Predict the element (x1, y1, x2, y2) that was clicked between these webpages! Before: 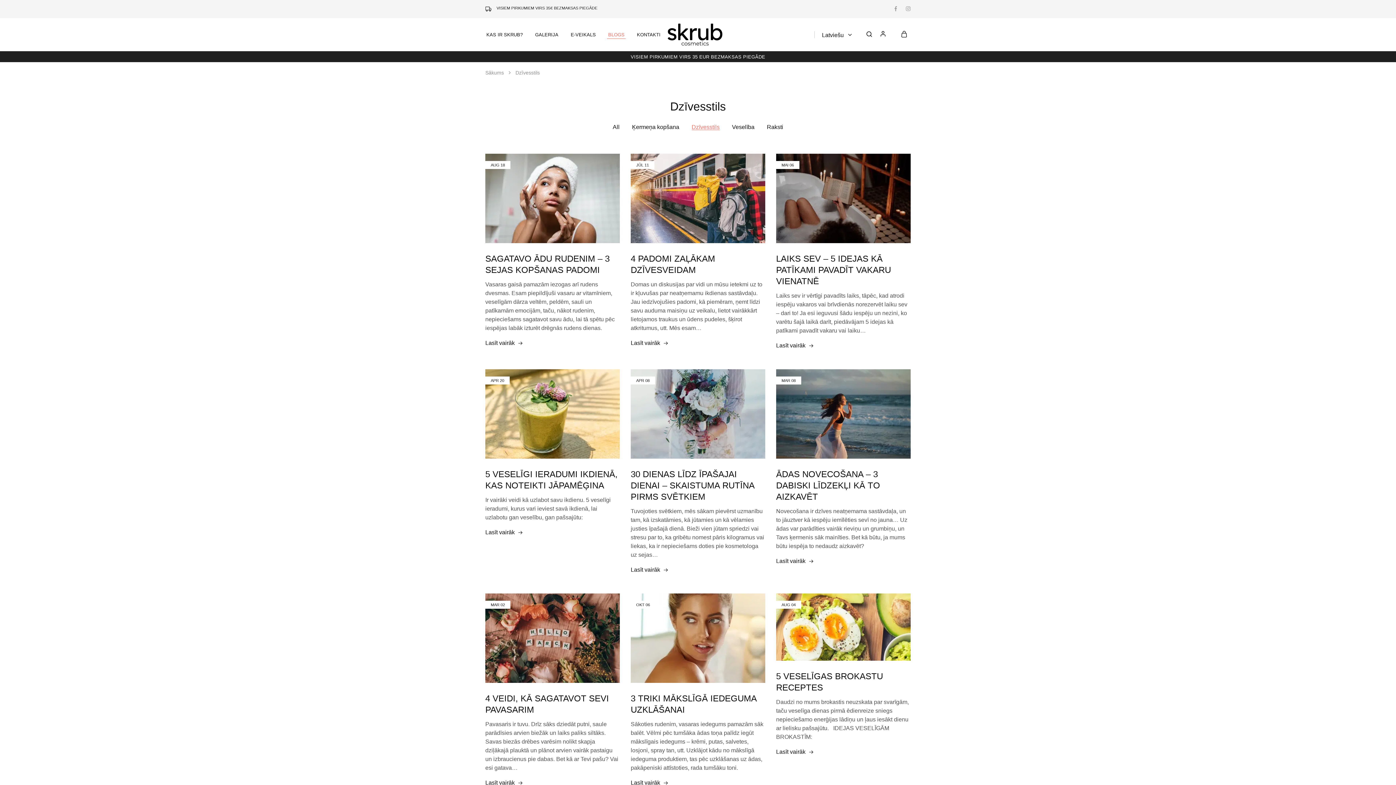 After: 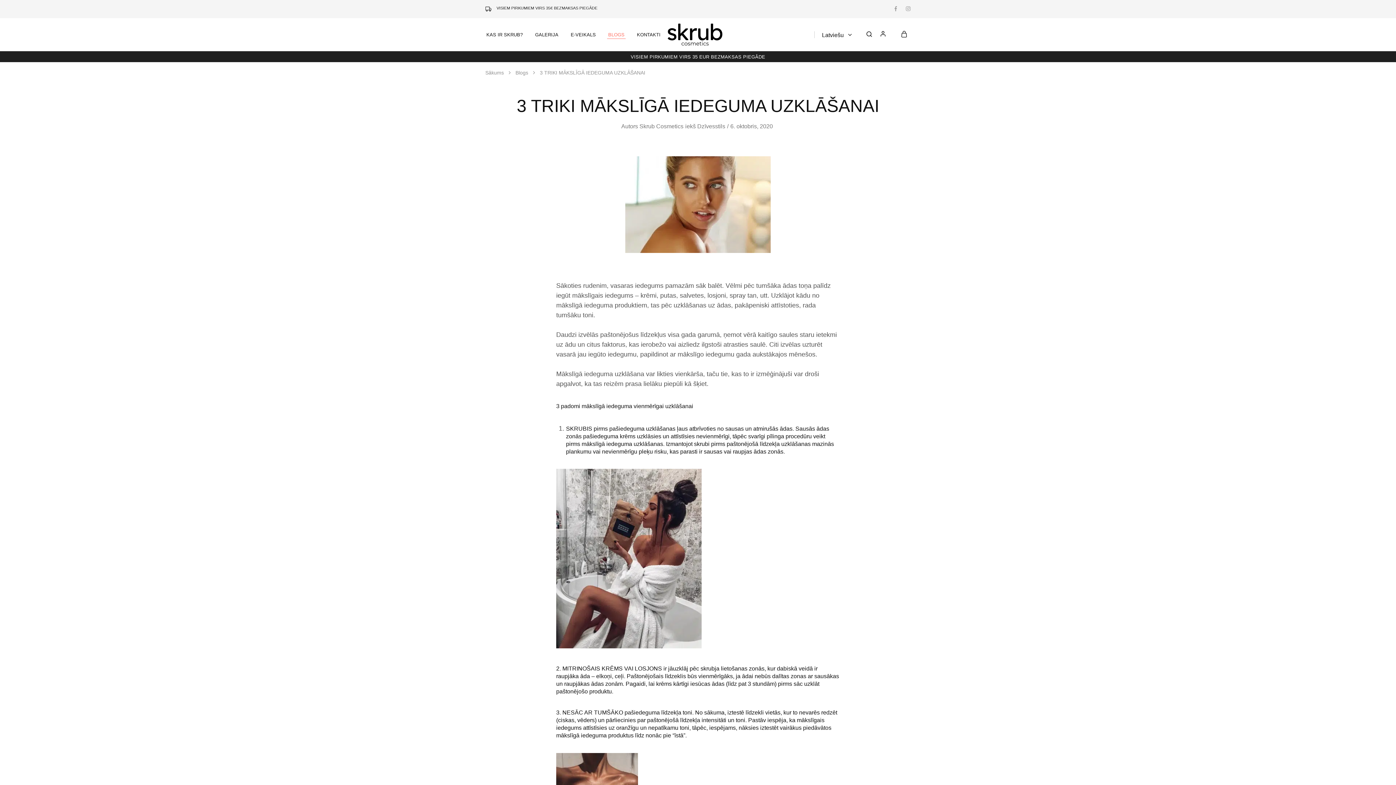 Action: bbox: (630, 678, 765, 684)